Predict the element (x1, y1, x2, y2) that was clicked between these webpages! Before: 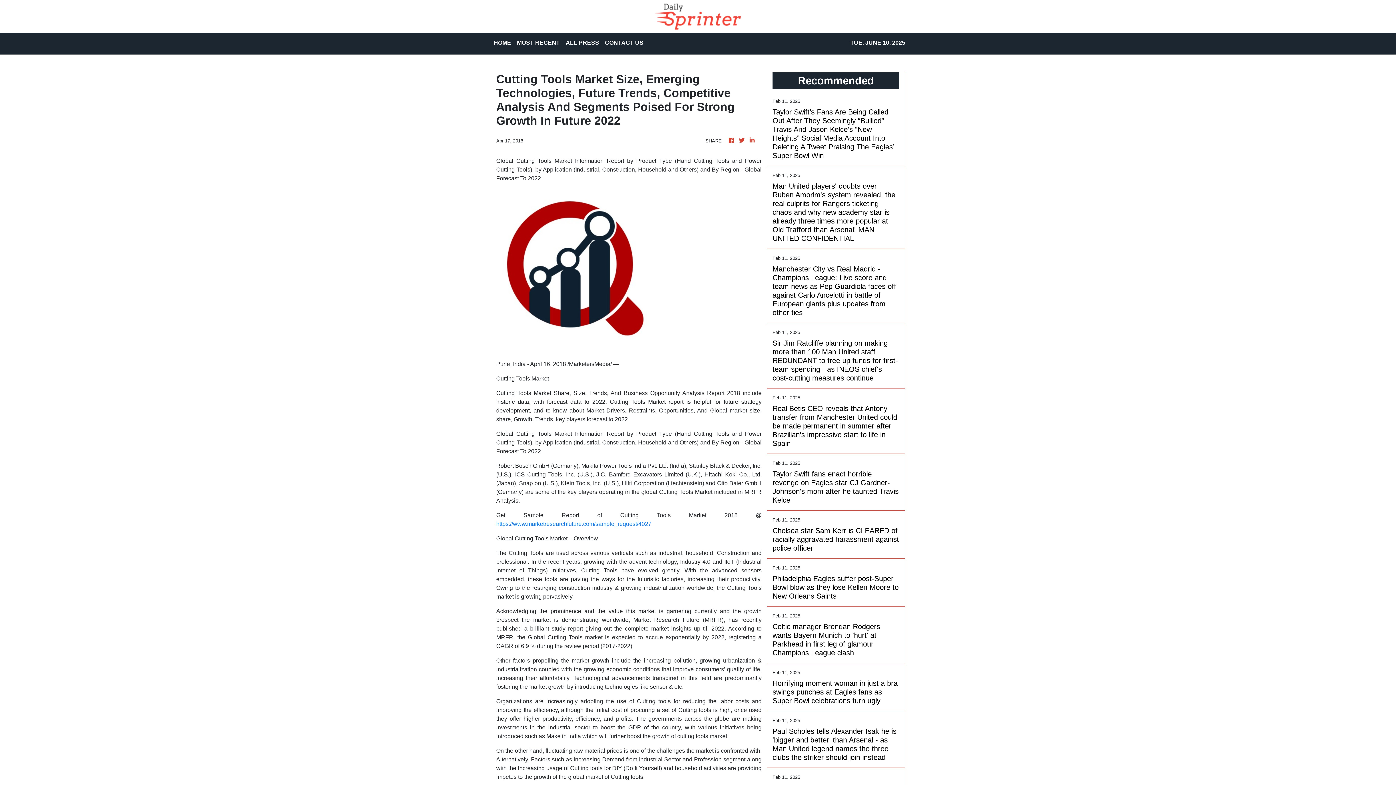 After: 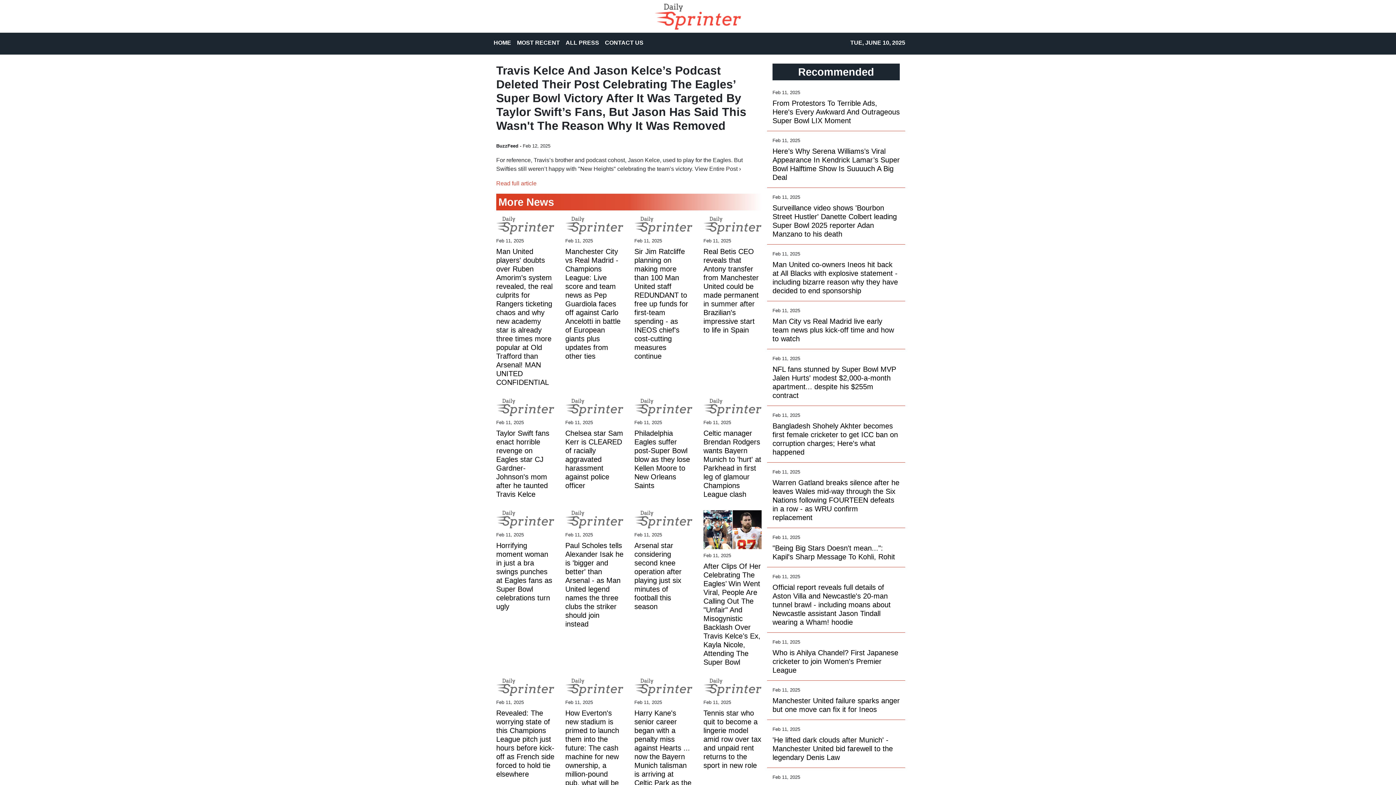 Action: label: Taylor Swift’s Fans Are Being Called Out After They Seemingly “Bullied” Travis And Jason Kelce’s “New Heights” Social Media Account Into Deleting A Tweet Praising The Eagles’ Super Bowl Win bbox: (772, 107, 899, 160)